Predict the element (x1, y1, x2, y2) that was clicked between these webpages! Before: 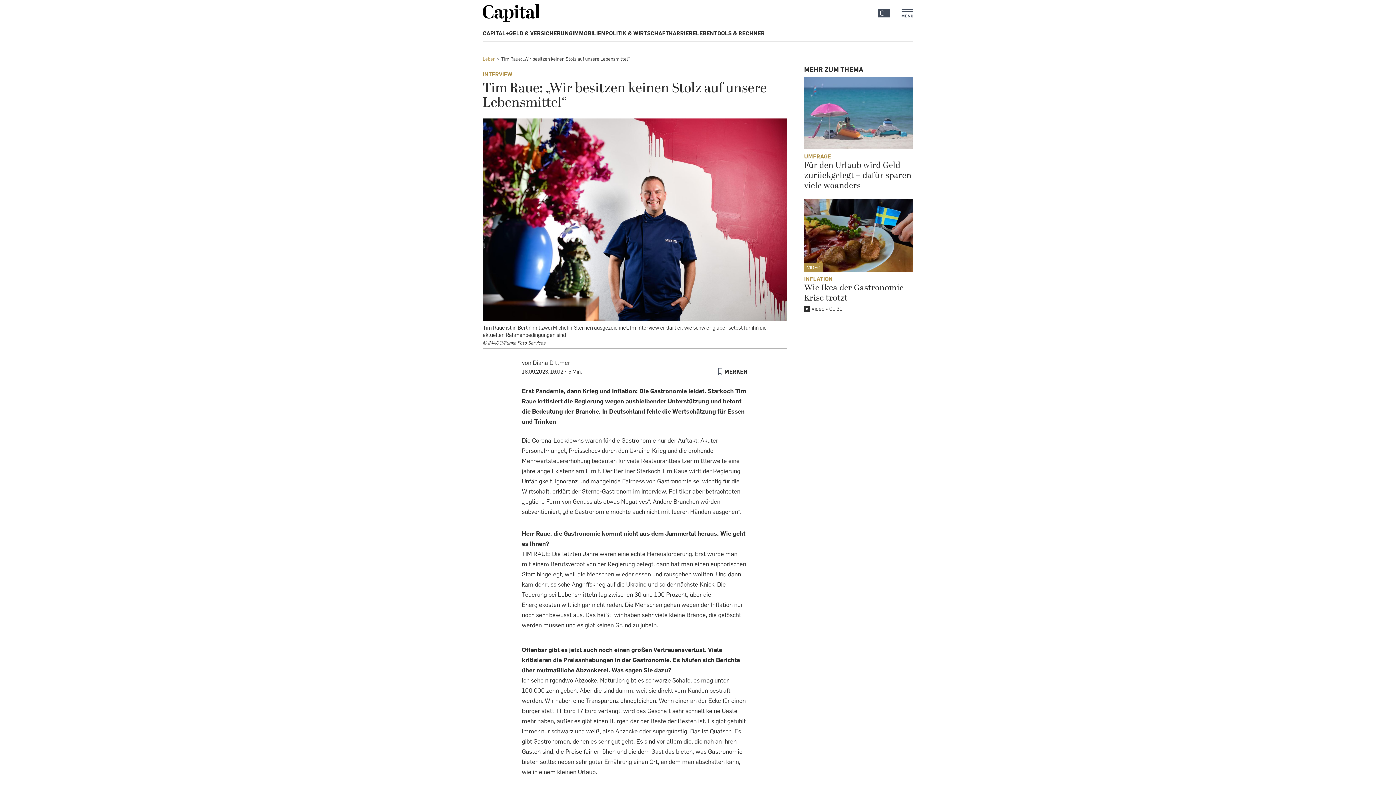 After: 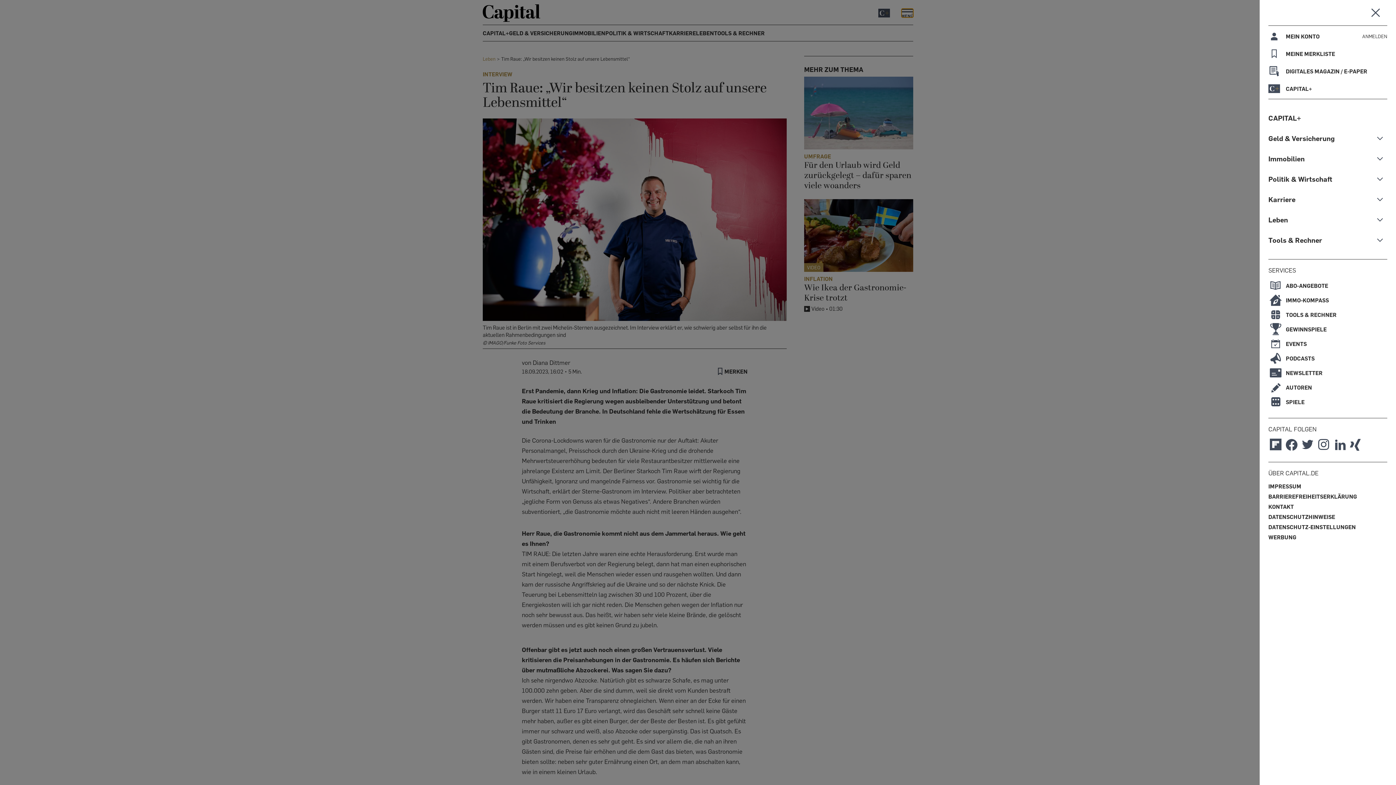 Action: label: Menü bbox: (901, 8, 913, 17)